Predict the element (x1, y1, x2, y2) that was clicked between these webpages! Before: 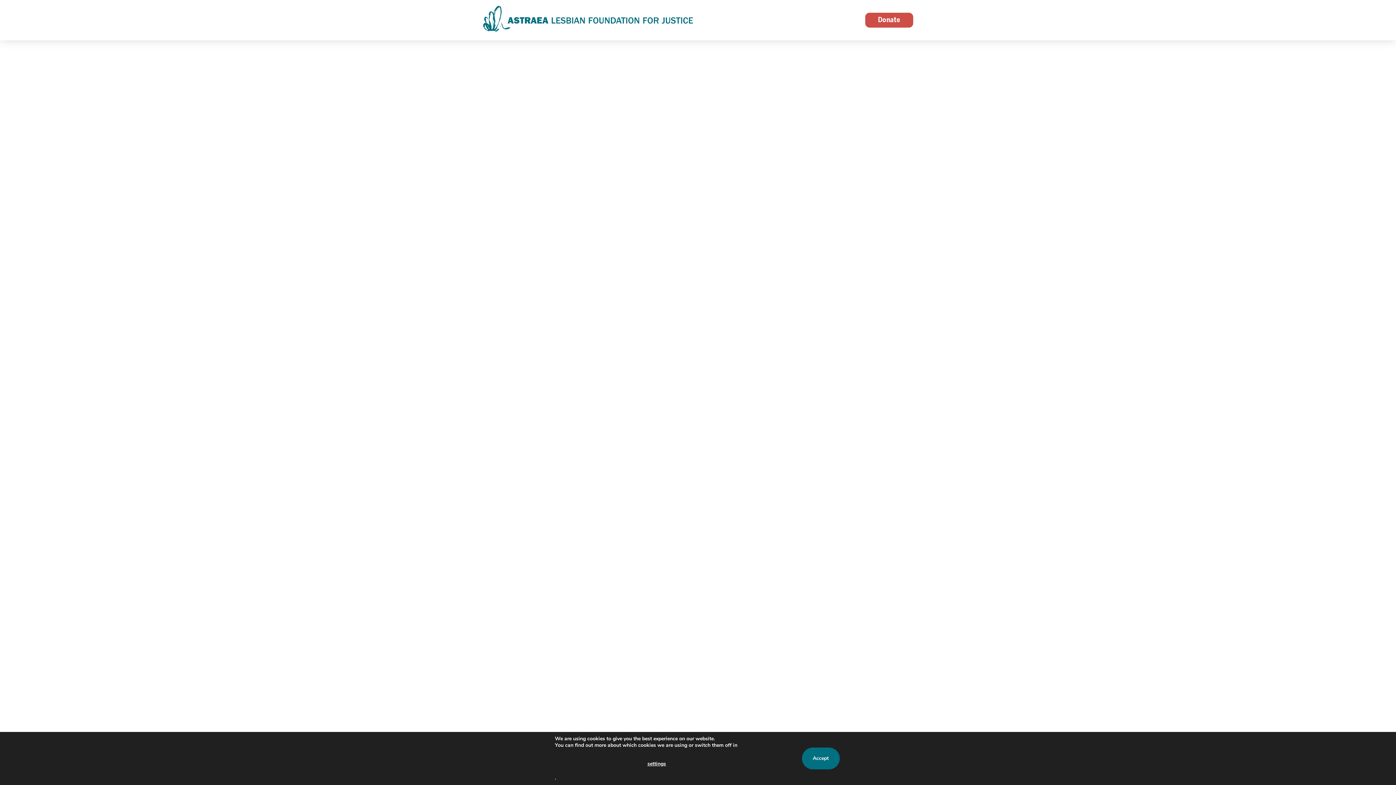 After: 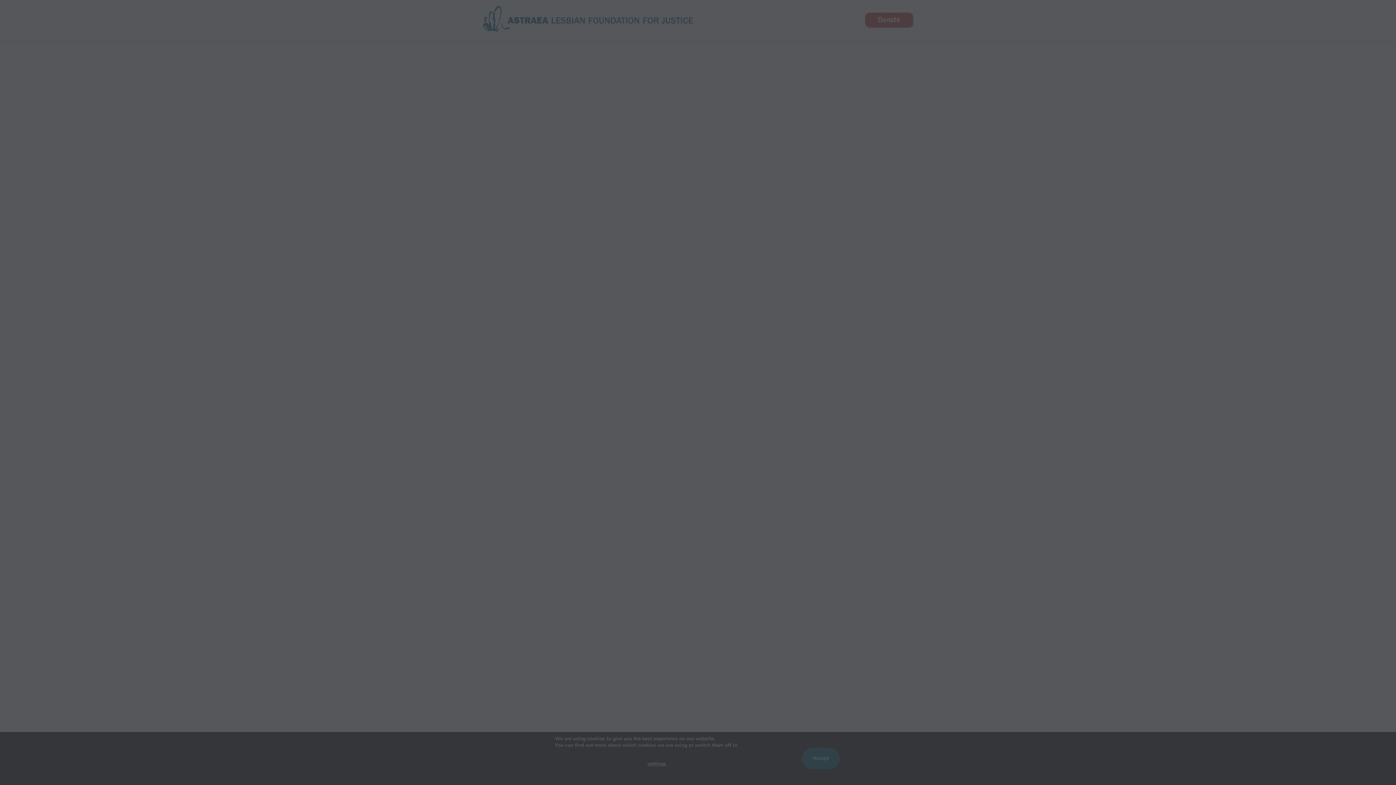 Action: bbox: (865, 12, 913, 27) label: Donate